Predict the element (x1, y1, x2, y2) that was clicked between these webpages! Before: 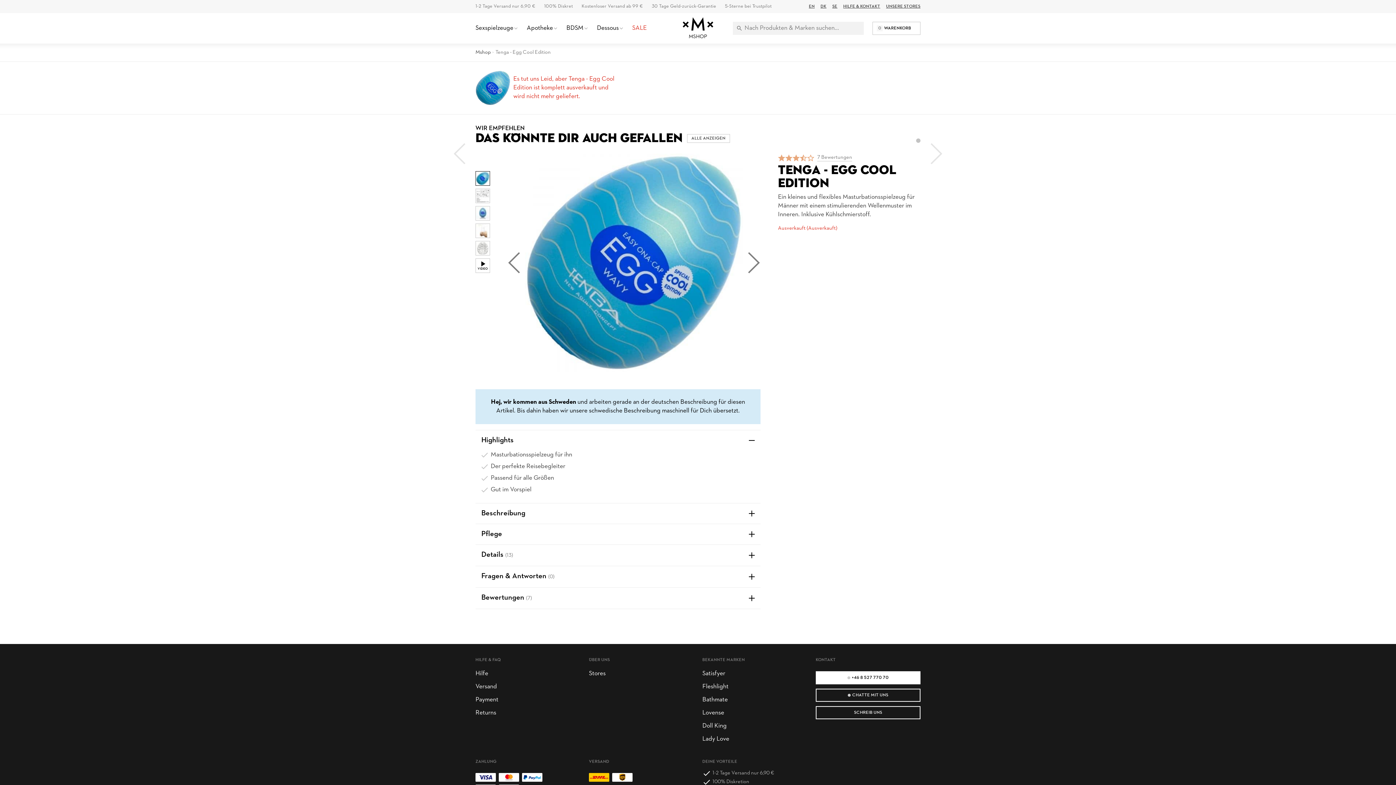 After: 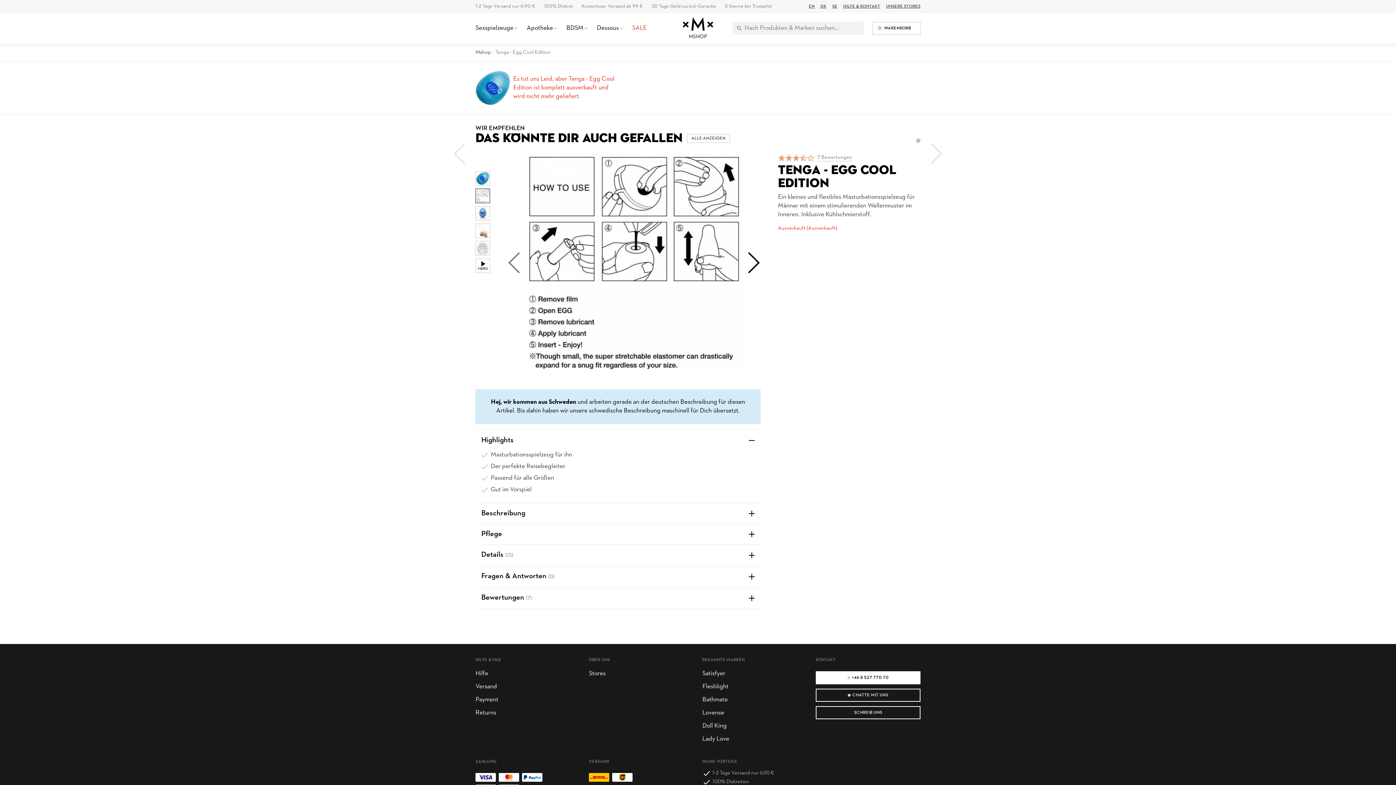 Action: bbox: (747, 249, 760, 276)